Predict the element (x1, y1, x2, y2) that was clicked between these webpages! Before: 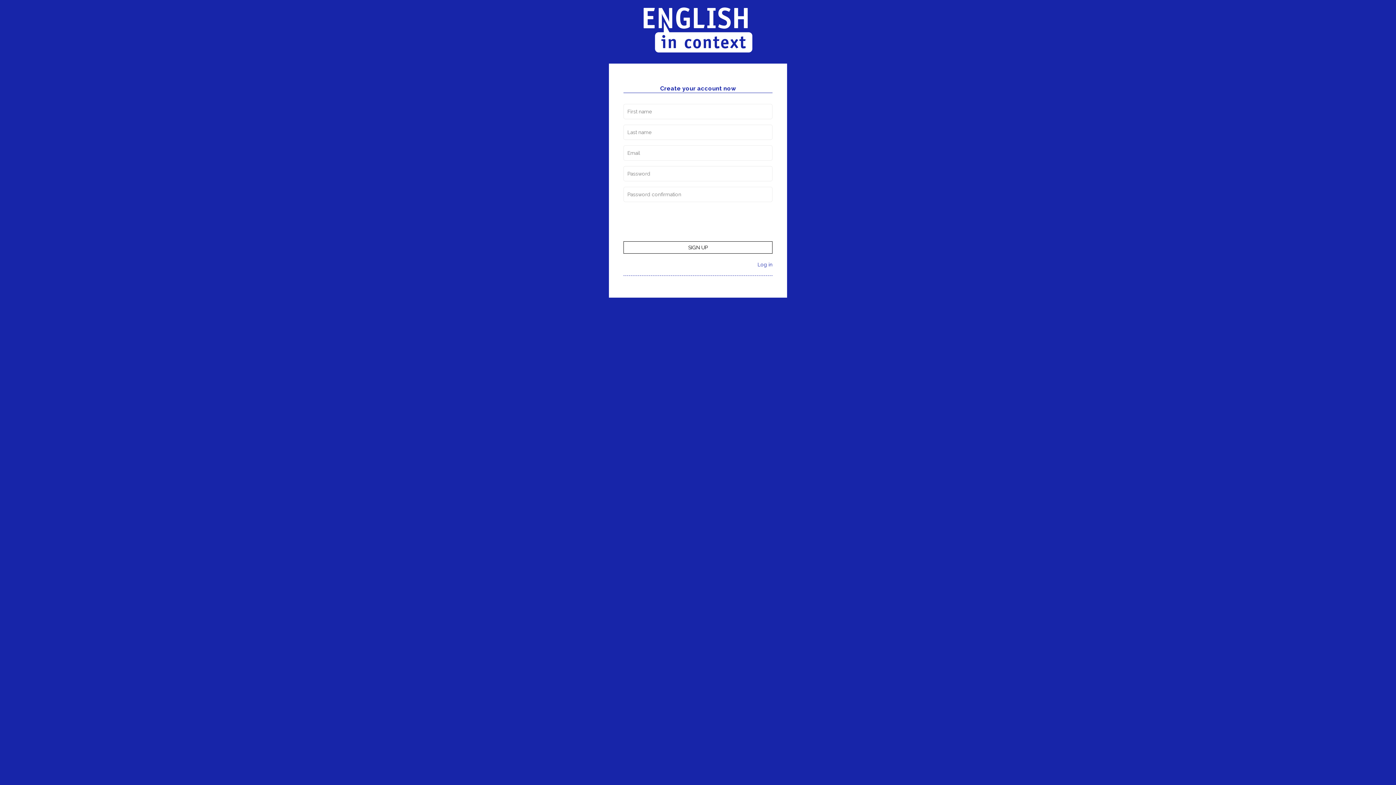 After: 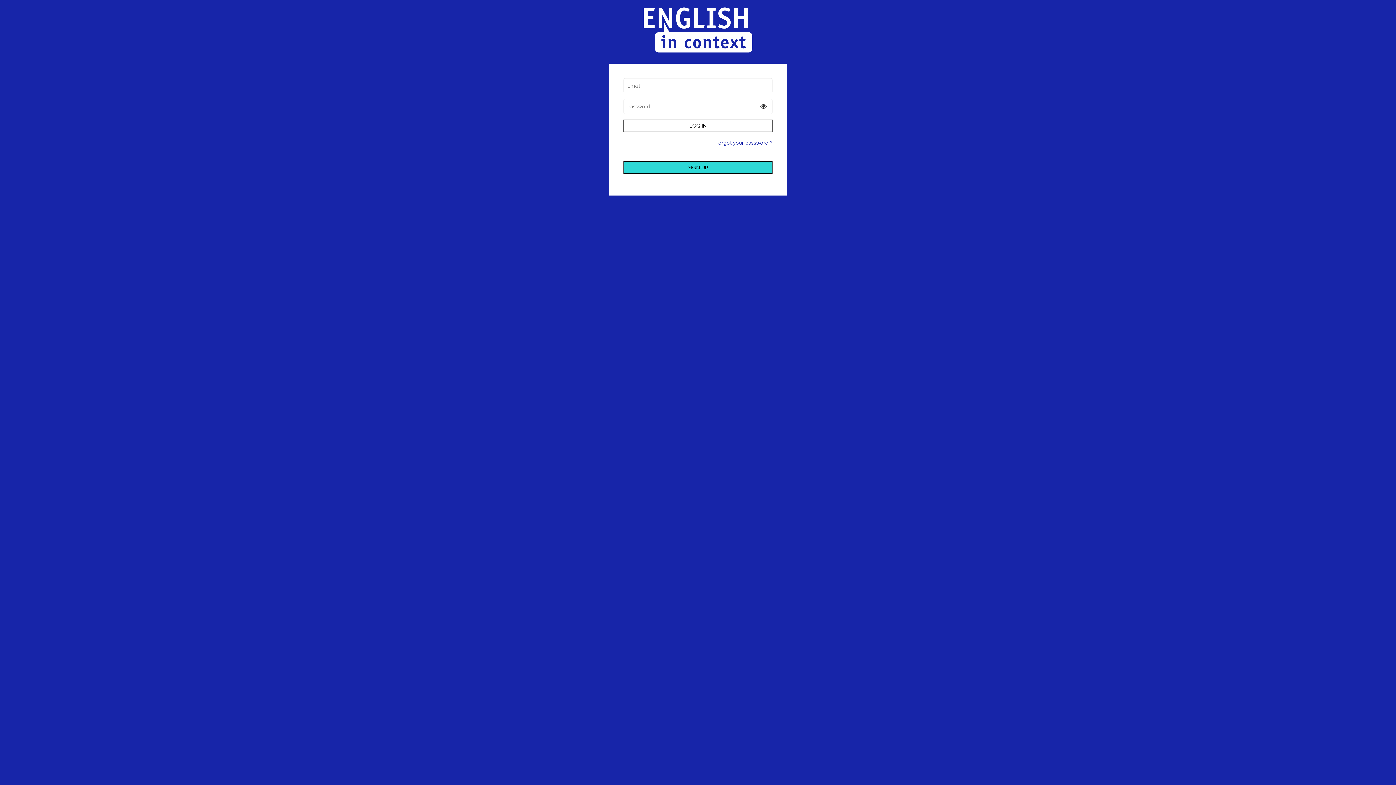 Action: label: Log in bbox: (757, 261, 772, 267)